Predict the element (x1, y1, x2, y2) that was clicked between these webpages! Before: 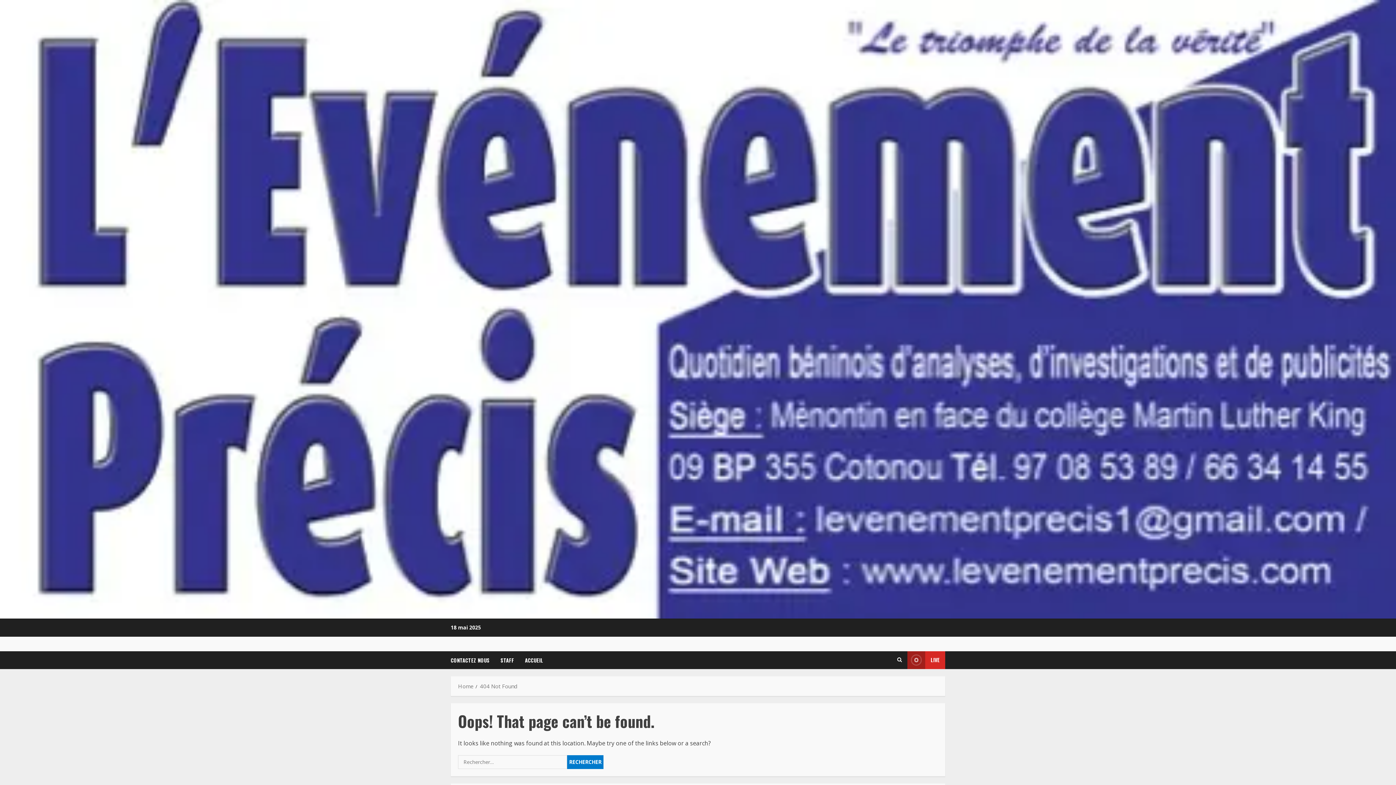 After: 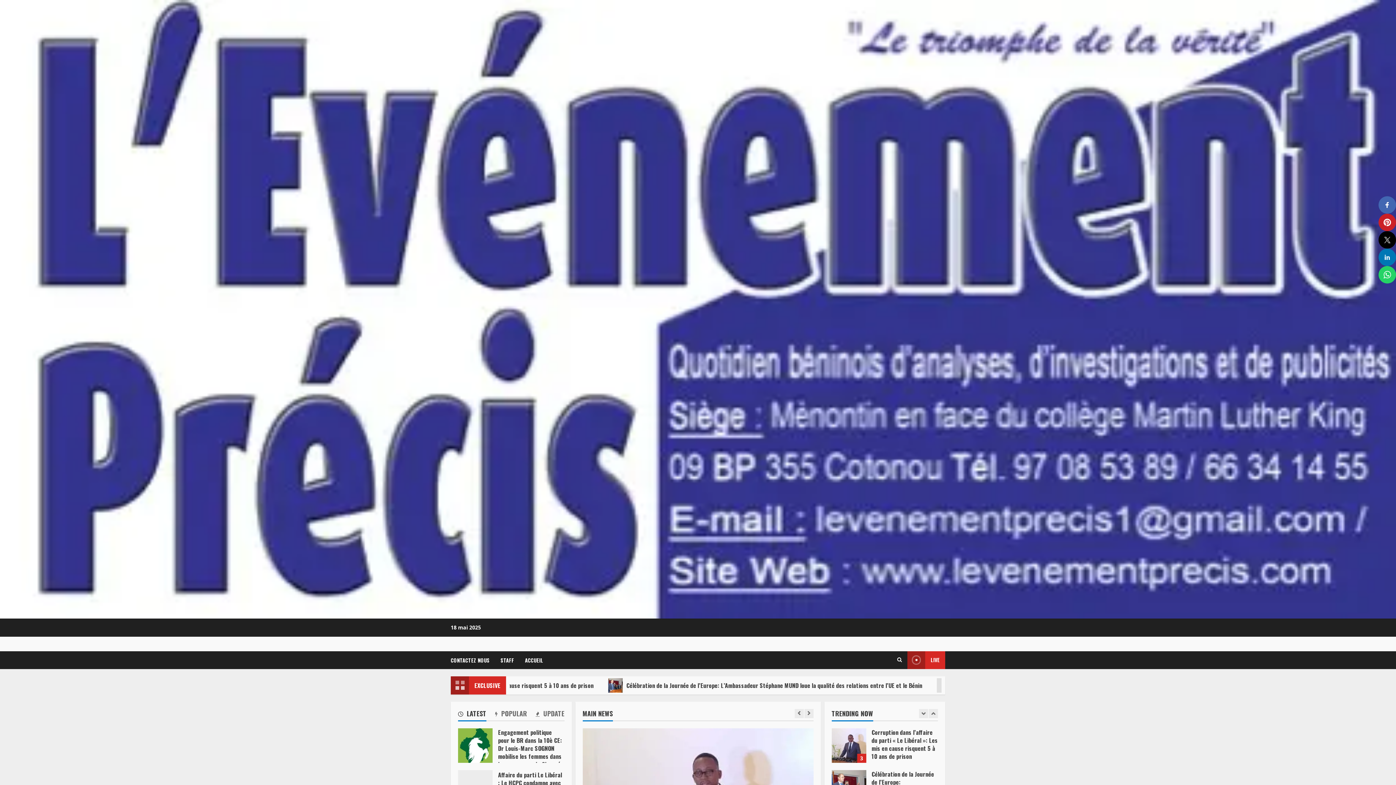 Action: bbox: (458, 682, 473, 690) label: Home